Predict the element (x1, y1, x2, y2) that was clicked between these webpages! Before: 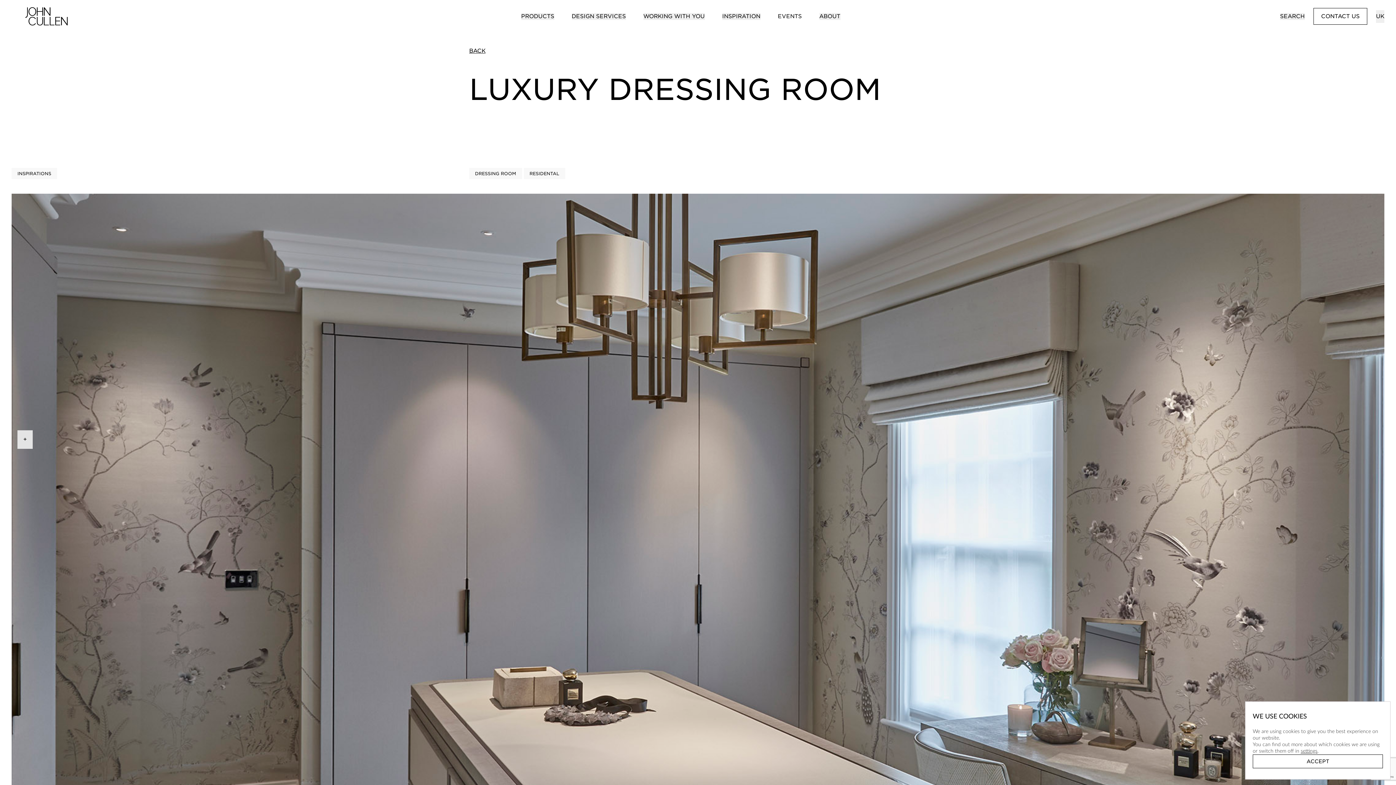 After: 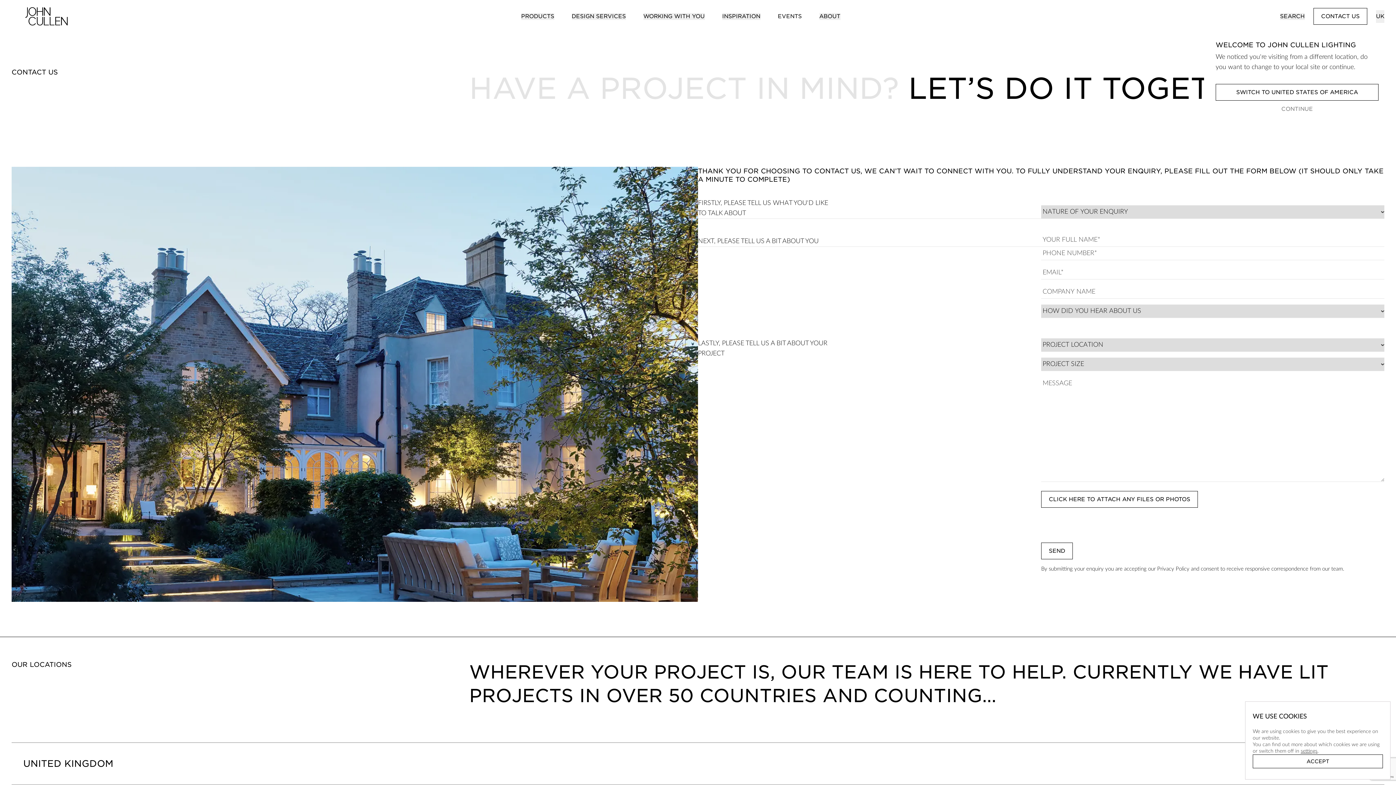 Action: label: CONTACT US bbox: (1313, 8, 1367, 24)